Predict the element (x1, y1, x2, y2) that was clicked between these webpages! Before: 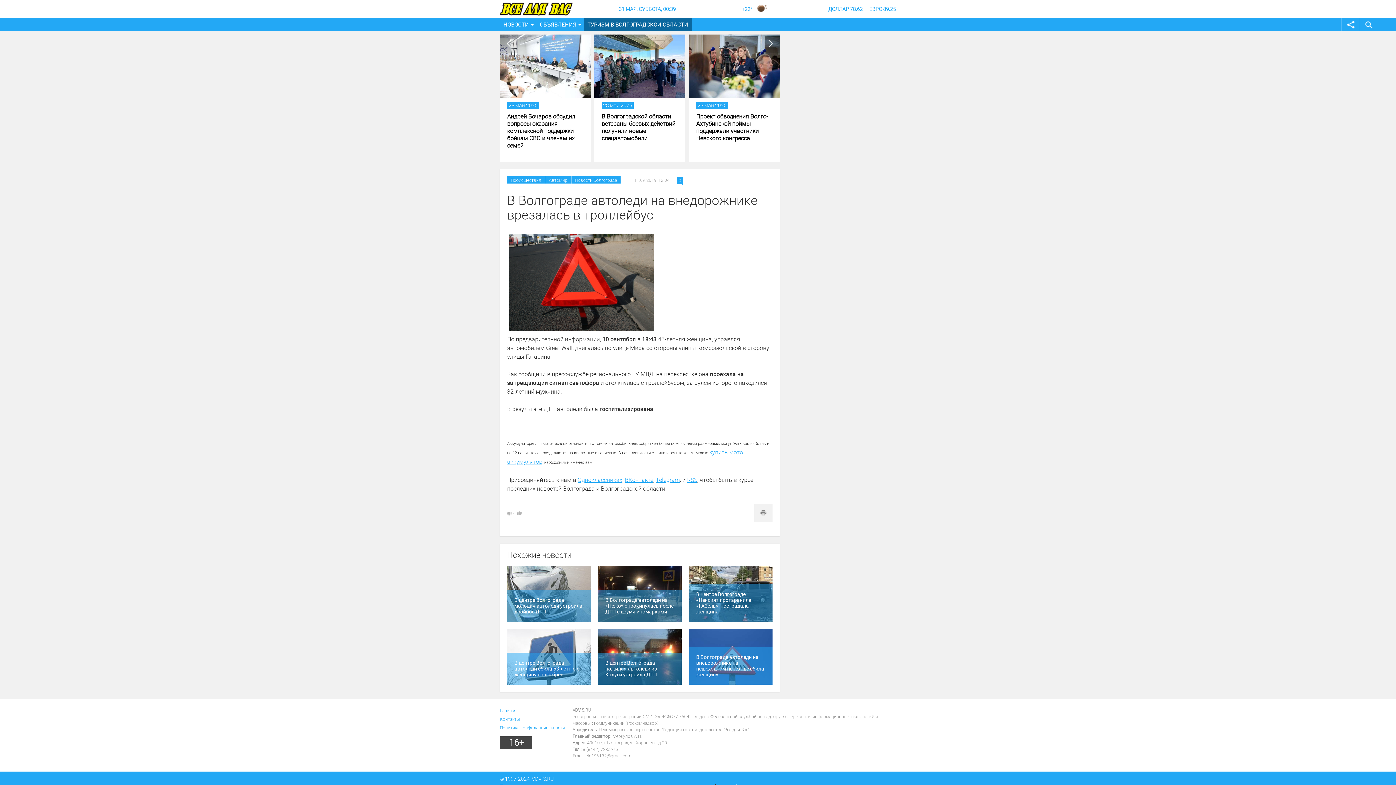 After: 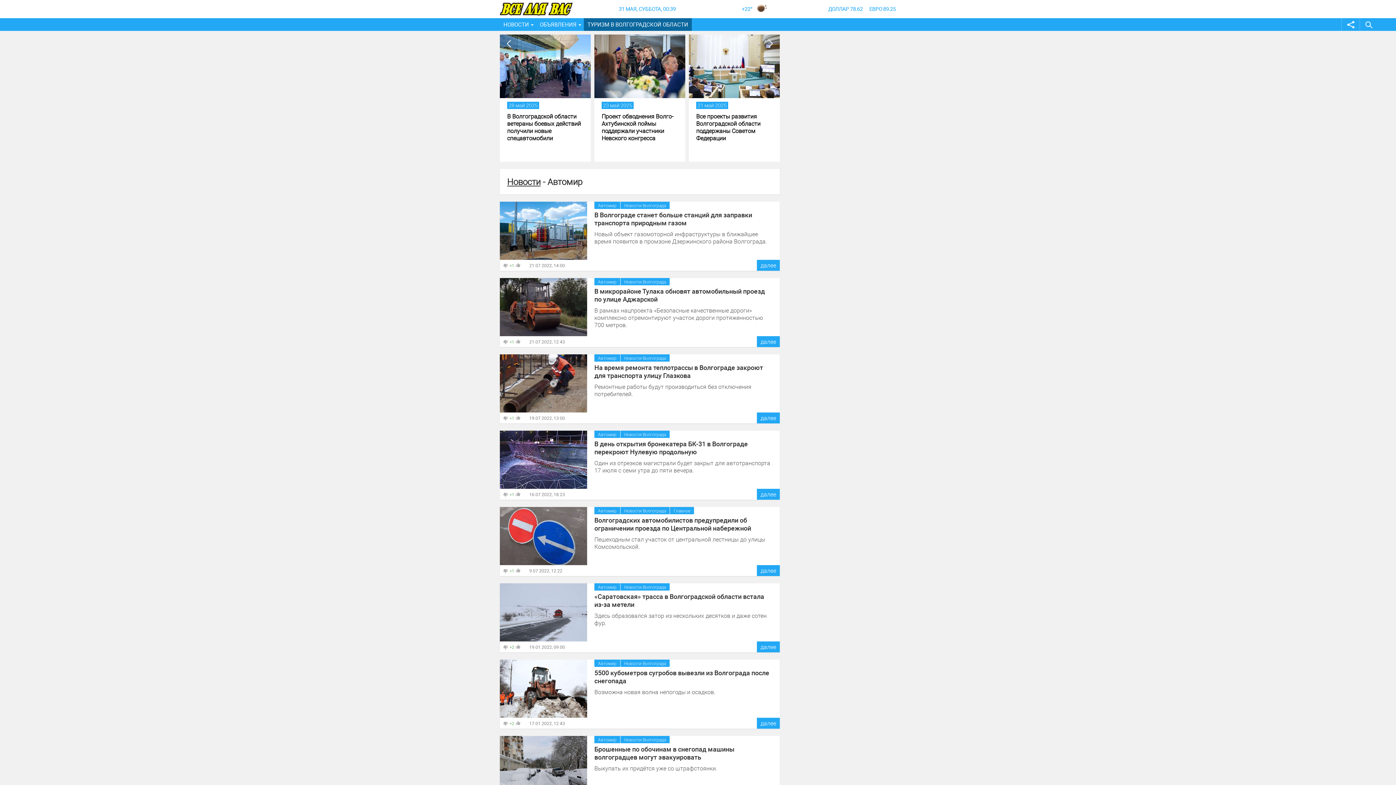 Action: bbox: (545, 176, 571, 183) label: Автомир